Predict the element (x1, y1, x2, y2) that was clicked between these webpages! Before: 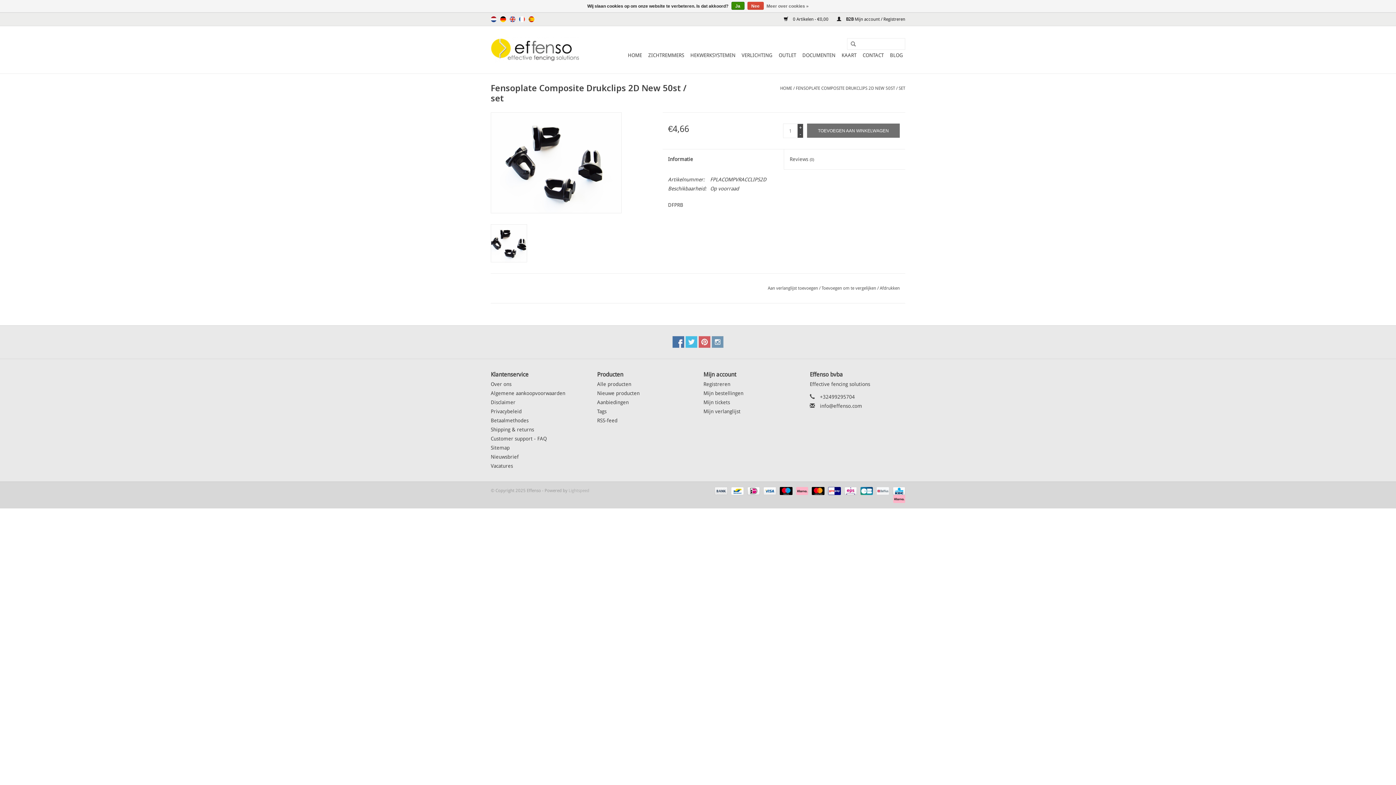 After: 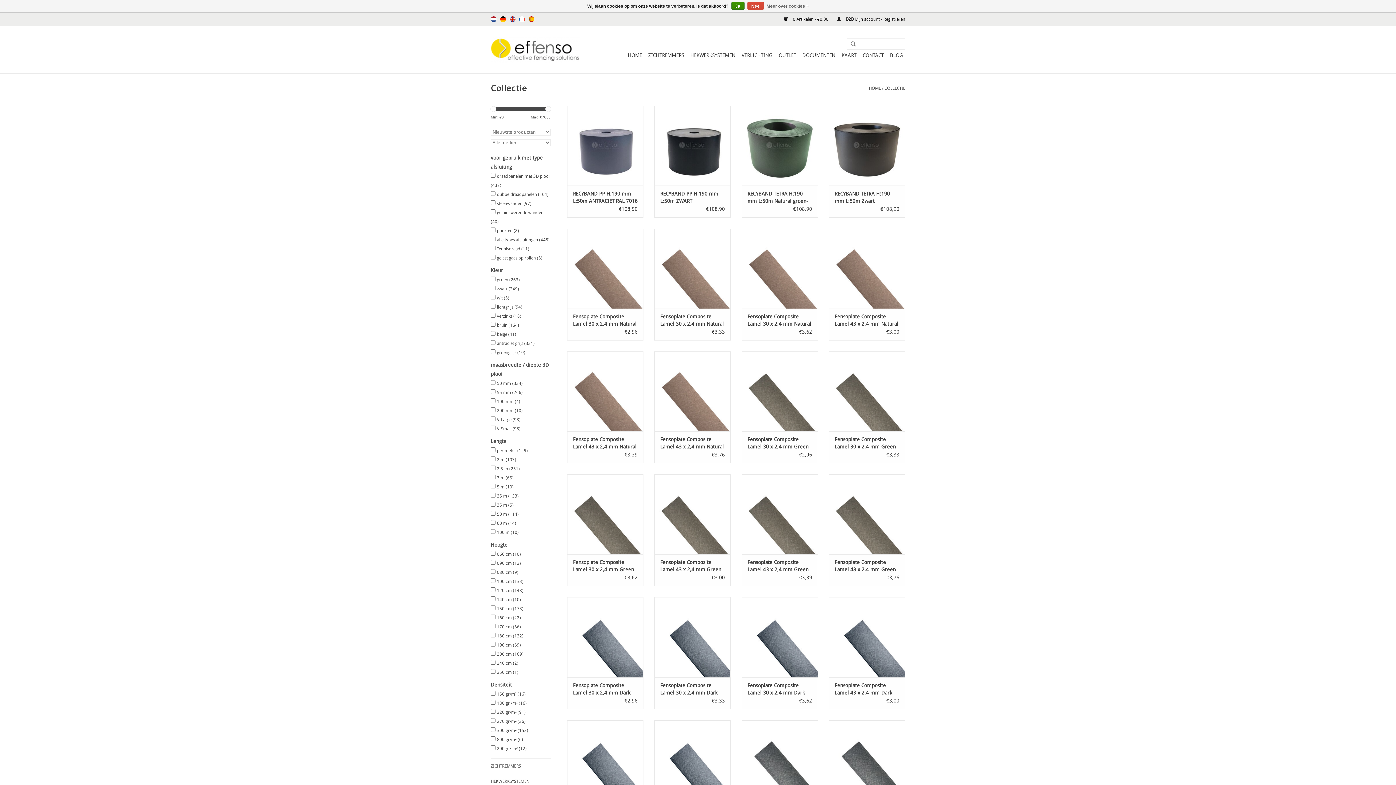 Action: bbox: (597, 390, 639, 396) label: Nieuwe producten